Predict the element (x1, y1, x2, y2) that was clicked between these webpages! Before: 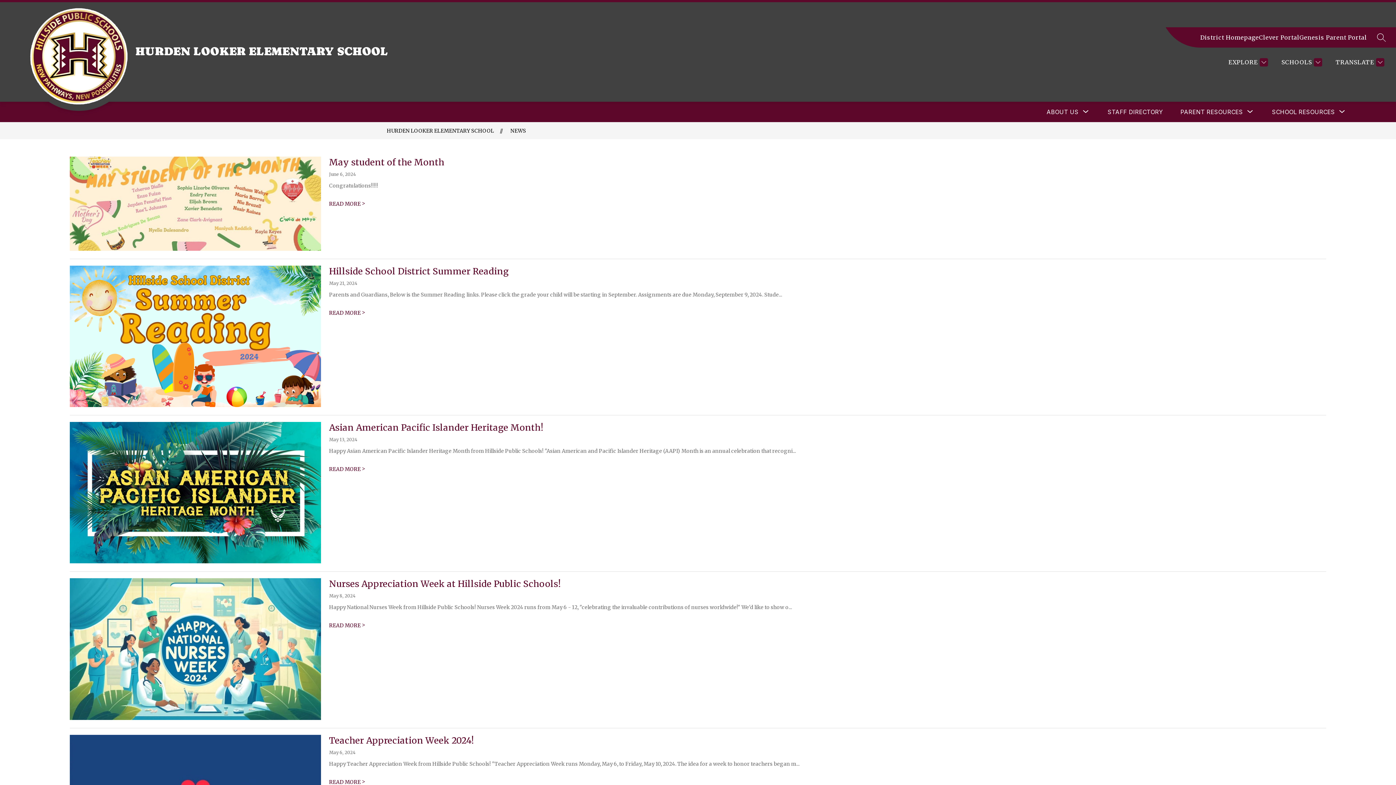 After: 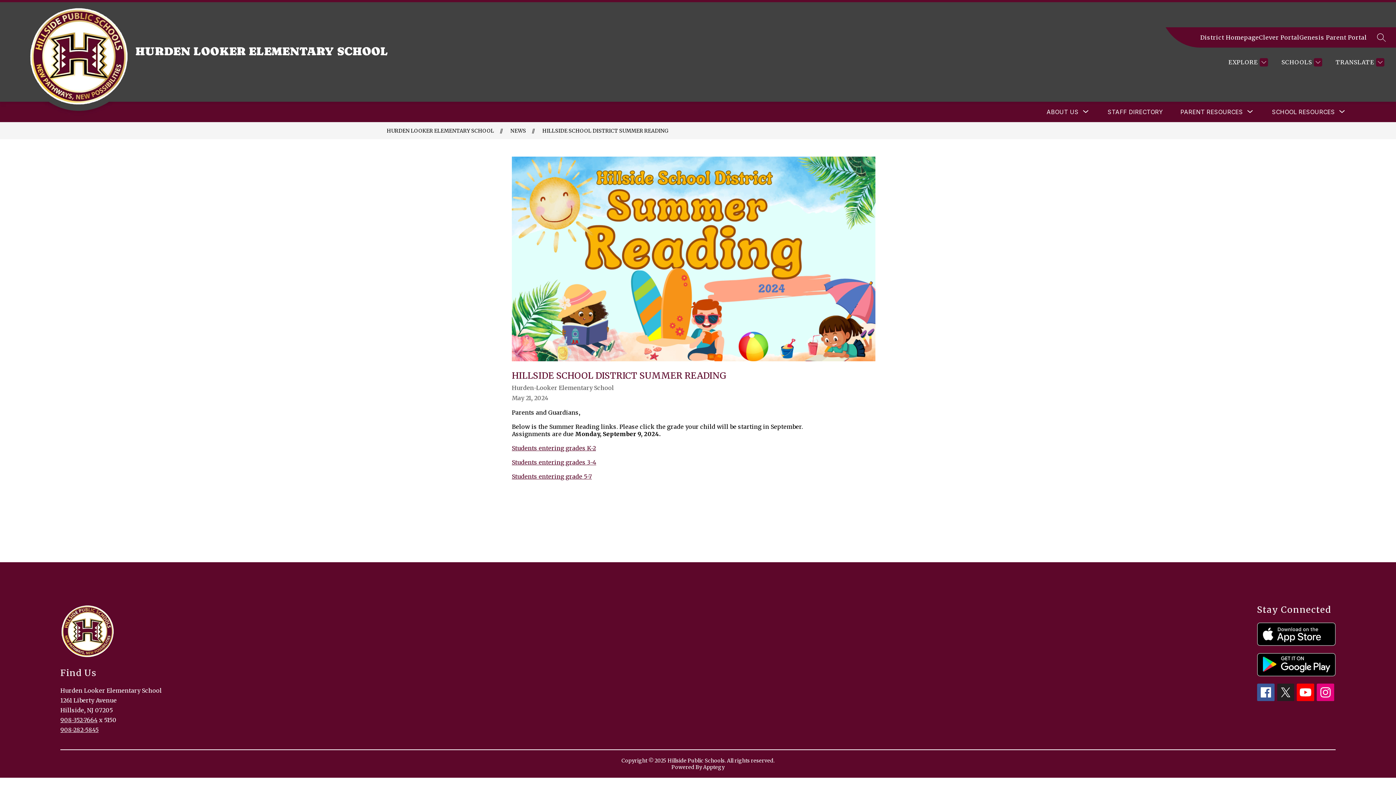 Action: label: Hillside School District Summer Reading bbox: (329, 265, 508, 277)